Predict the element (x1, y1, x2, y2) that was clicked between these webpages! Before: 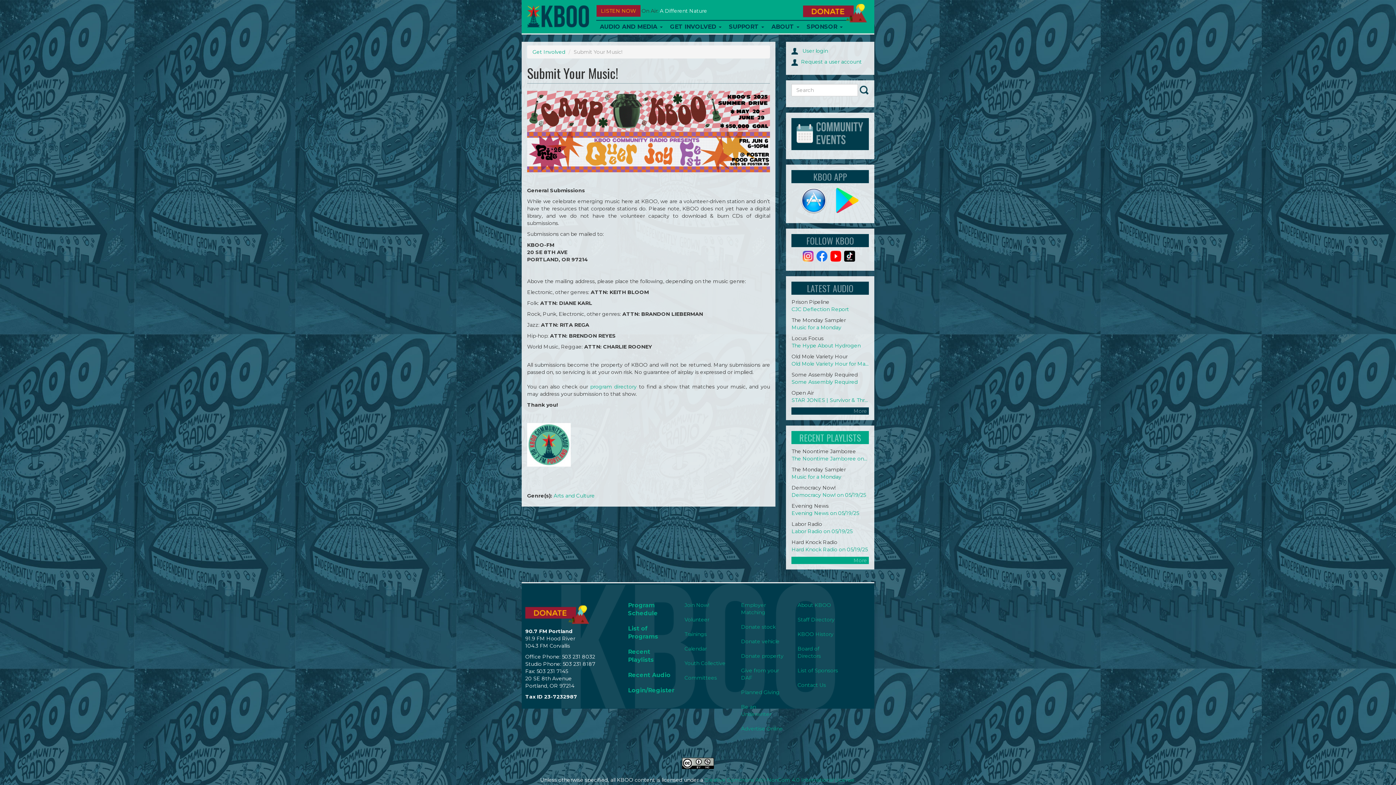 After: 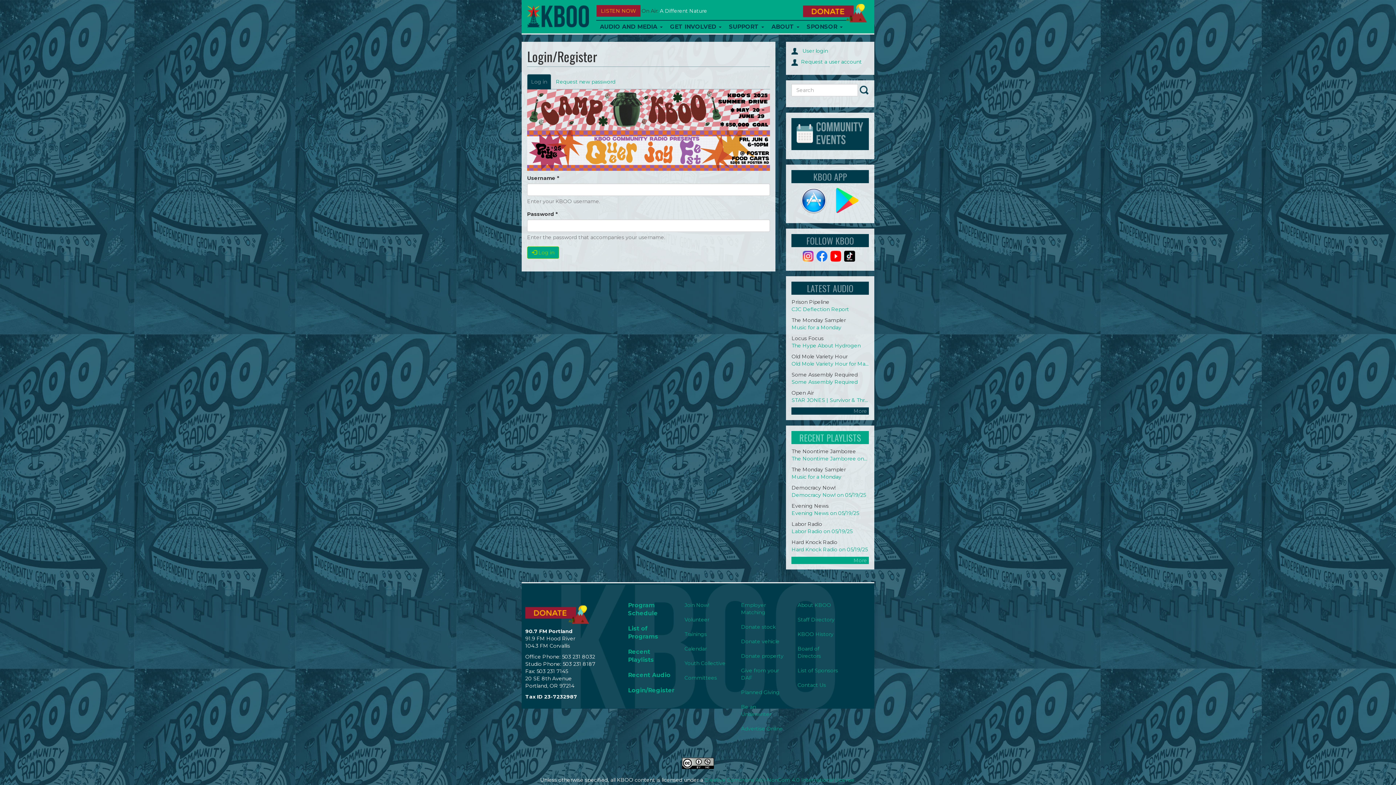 Action: label:    User login bbox: (791, 47, 828, 54)